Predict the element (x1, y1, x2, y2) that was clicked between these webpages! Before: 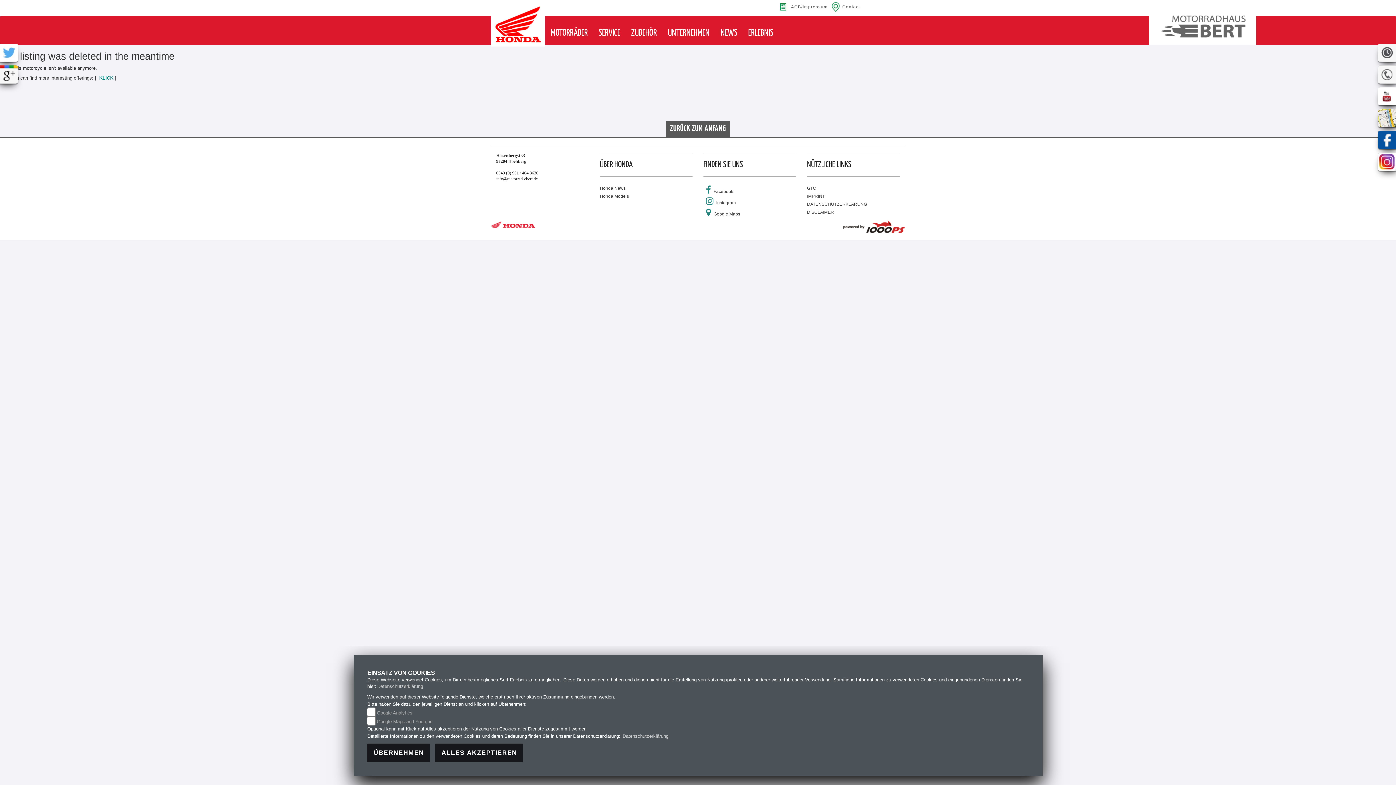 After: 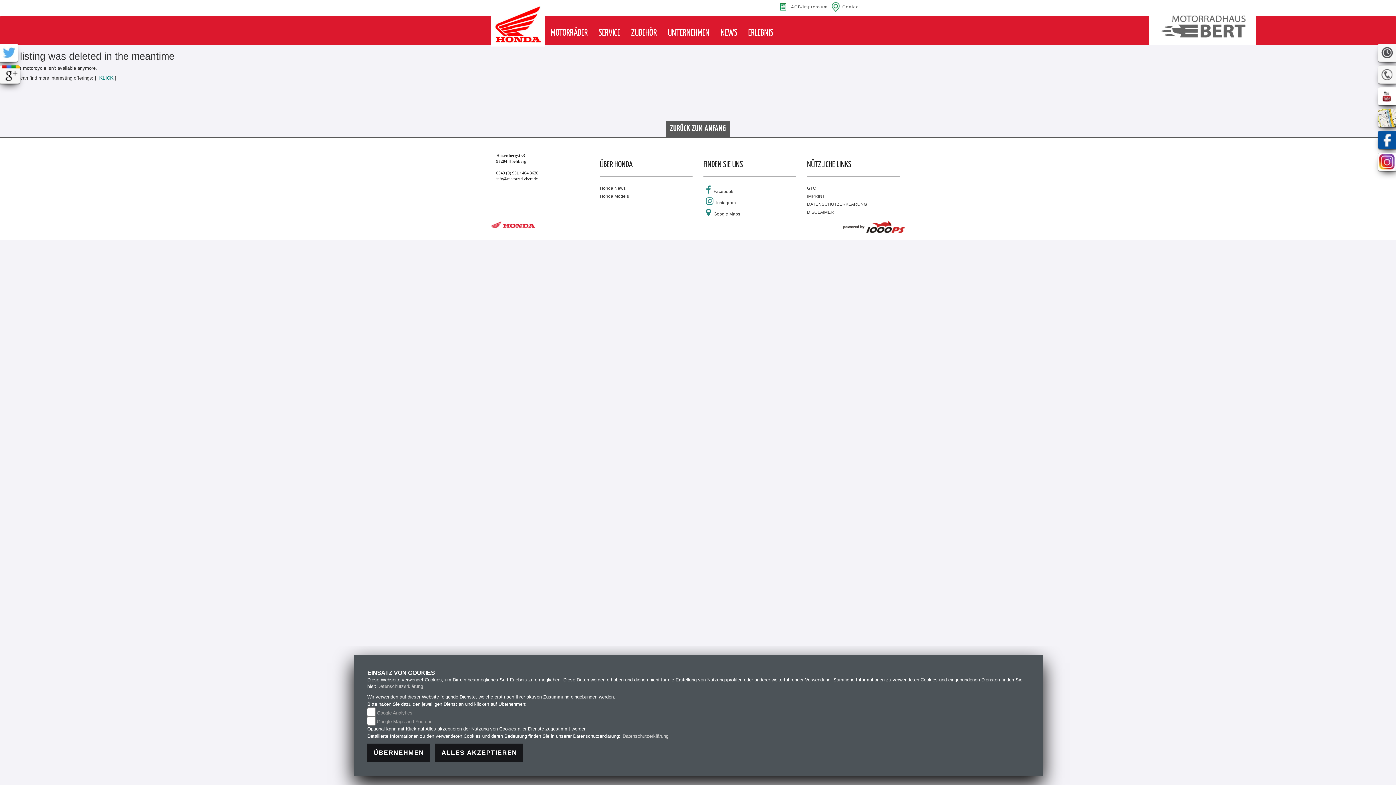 Action: bbox: (-3, 65, 18, 83)